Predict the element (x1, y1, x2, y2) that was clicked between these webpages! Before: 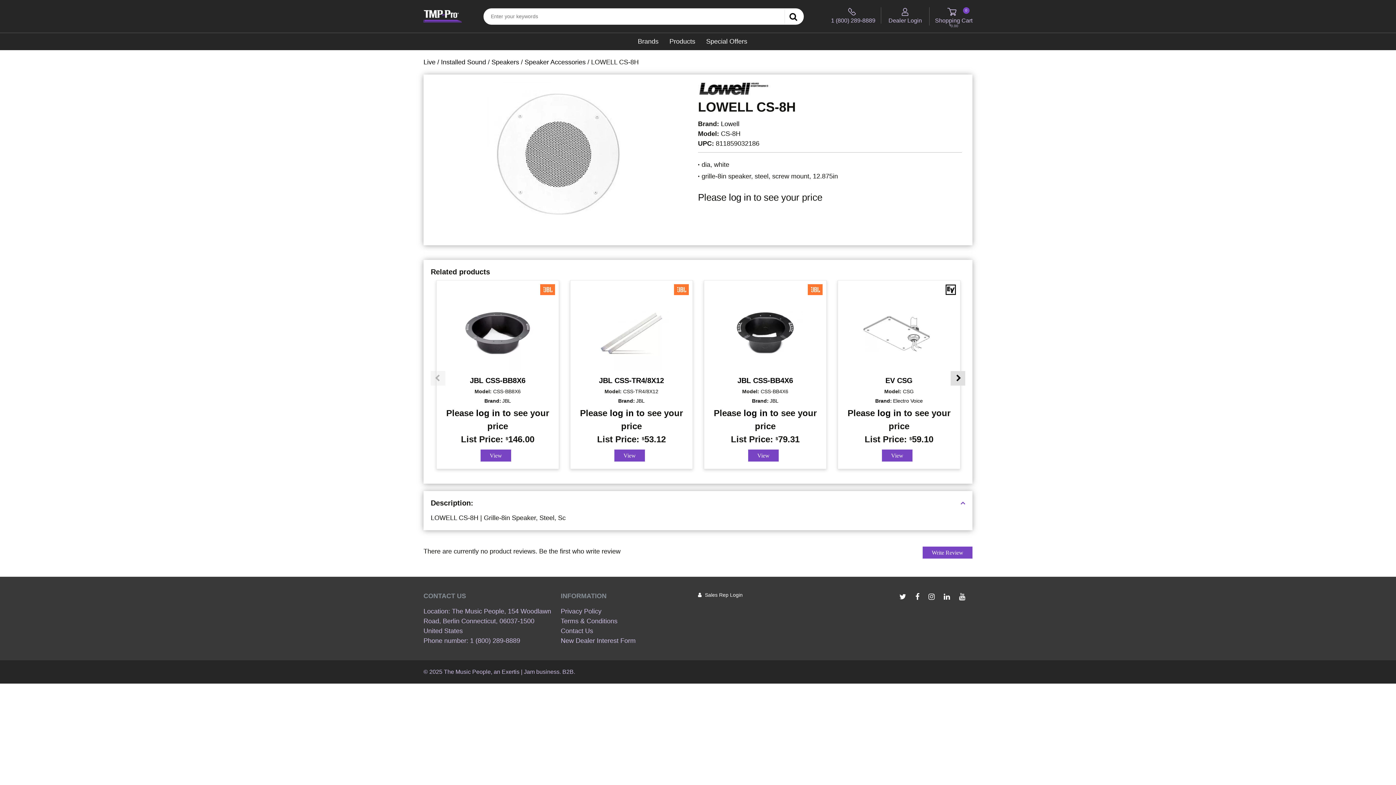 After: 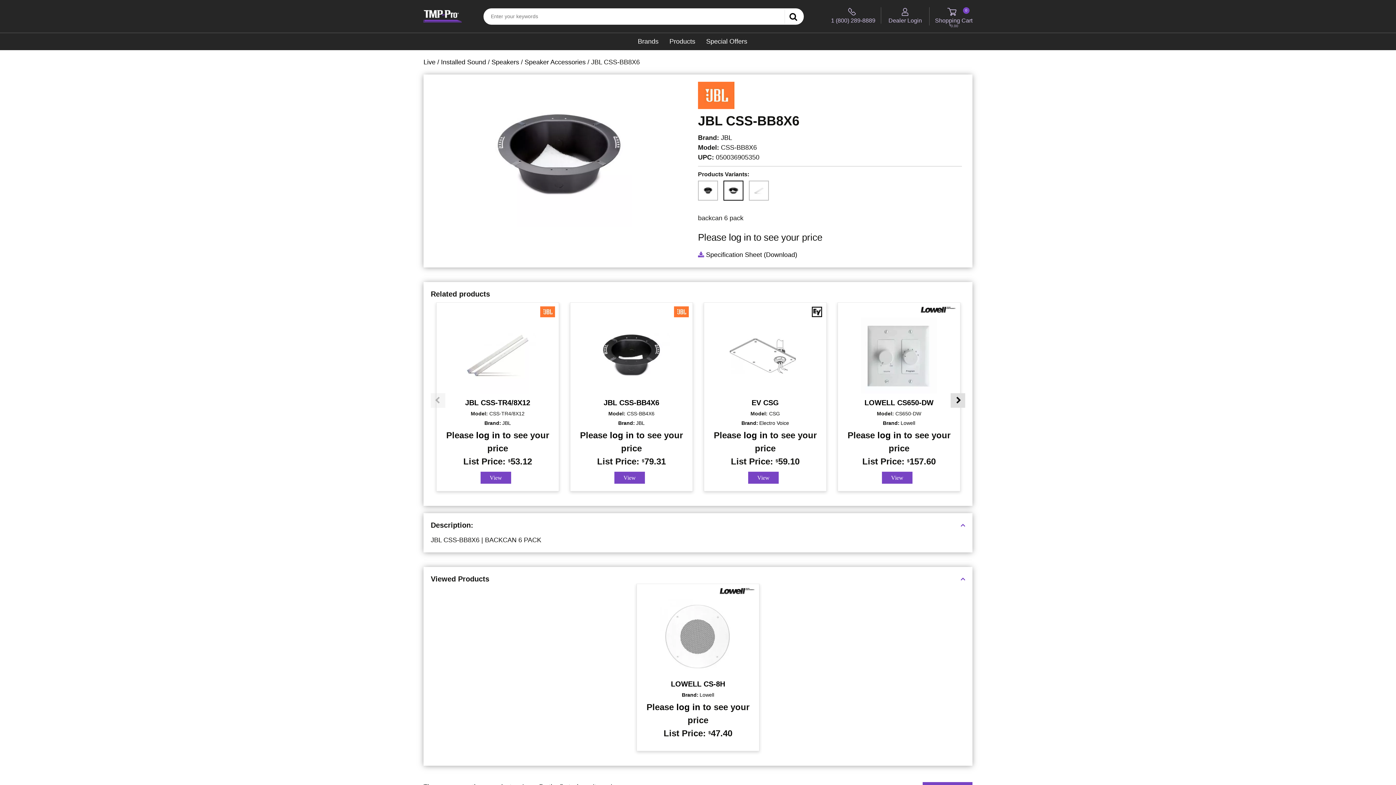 Action: bbox: (470, 376, 525, 384) label: JBL CSS-BB8X6